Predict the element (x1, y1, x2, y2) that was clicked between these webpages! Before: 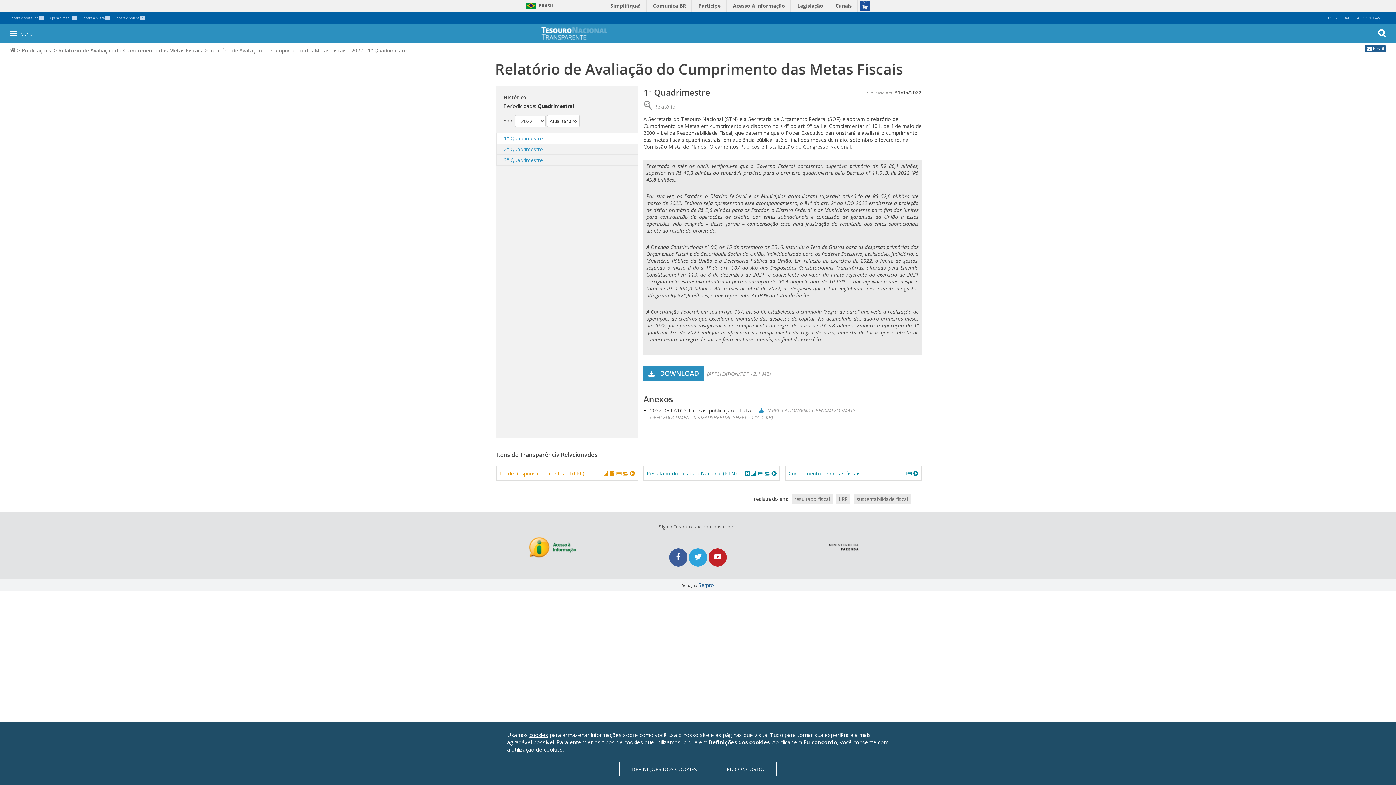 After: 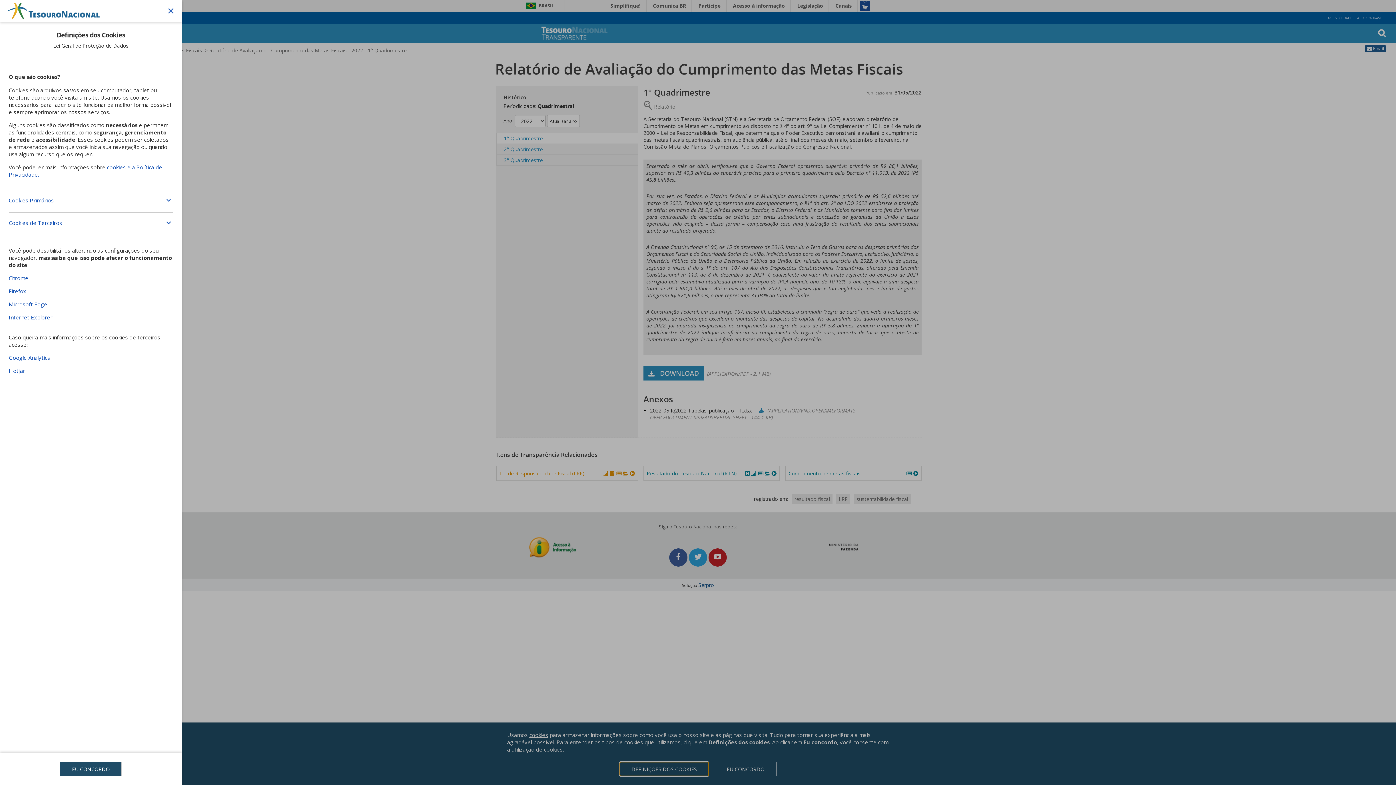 Action: label: DEFINIÇÕES DOS COOKIES bbox: (619, 762, 709, 776)